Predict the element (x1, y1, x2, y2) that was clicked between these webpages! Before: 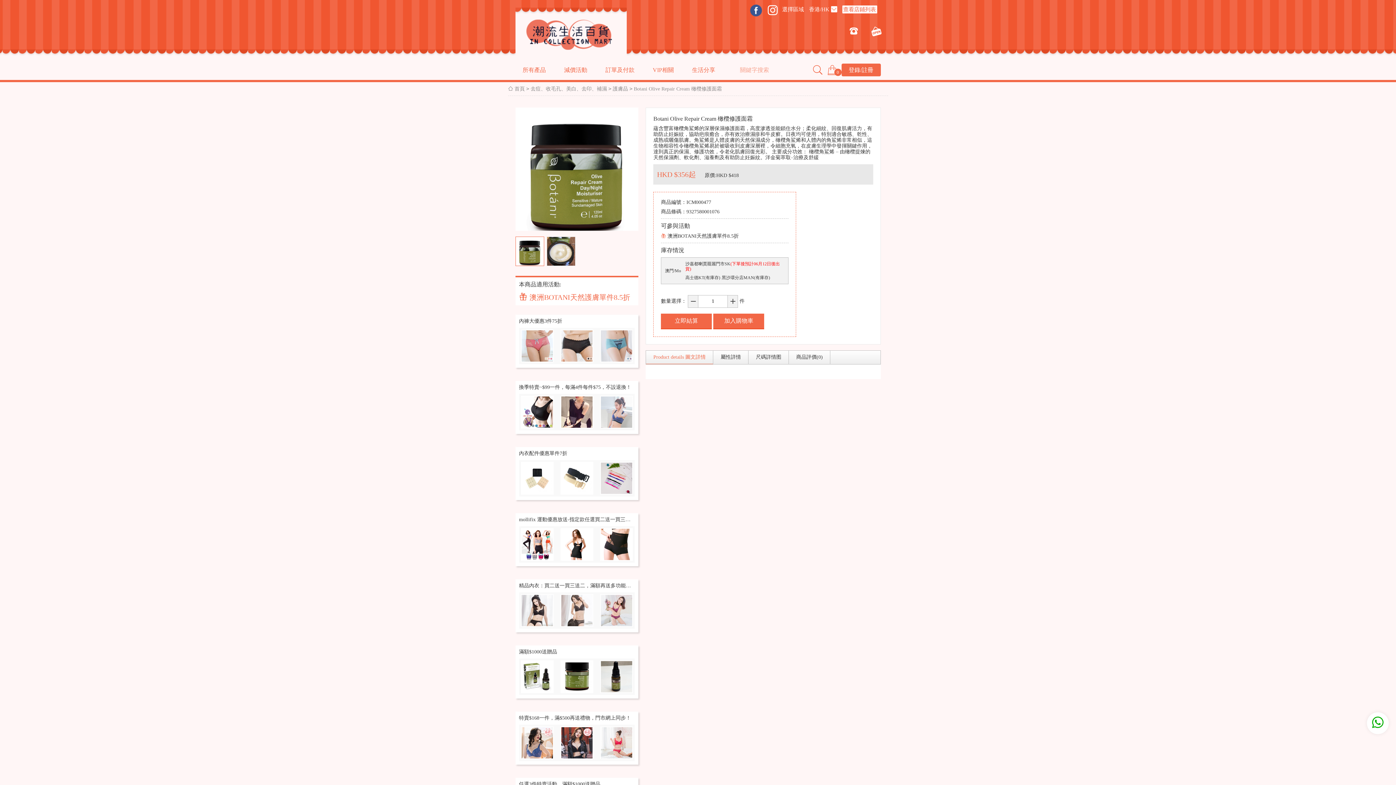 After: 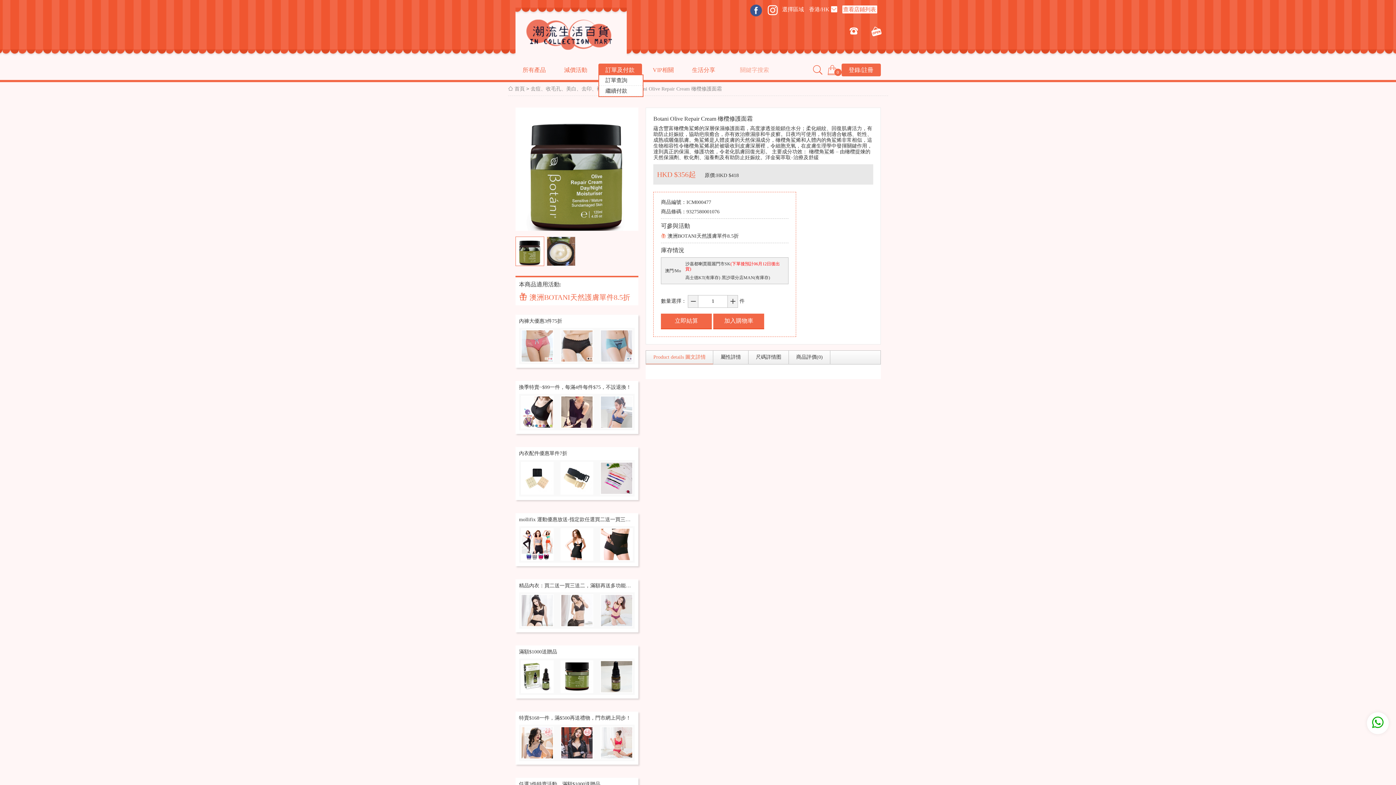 Action: bbox: (598, 63, 642, 76) label: 訂單及付款